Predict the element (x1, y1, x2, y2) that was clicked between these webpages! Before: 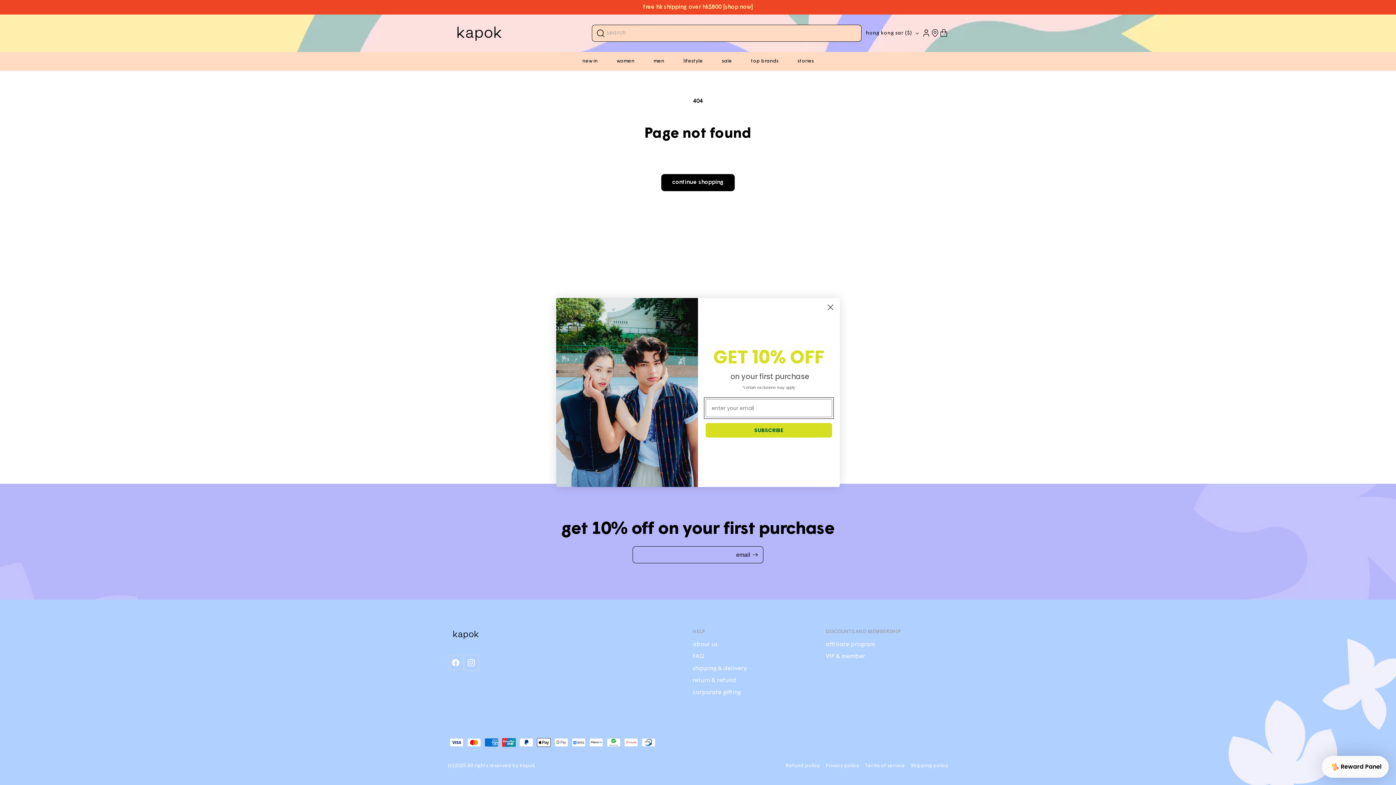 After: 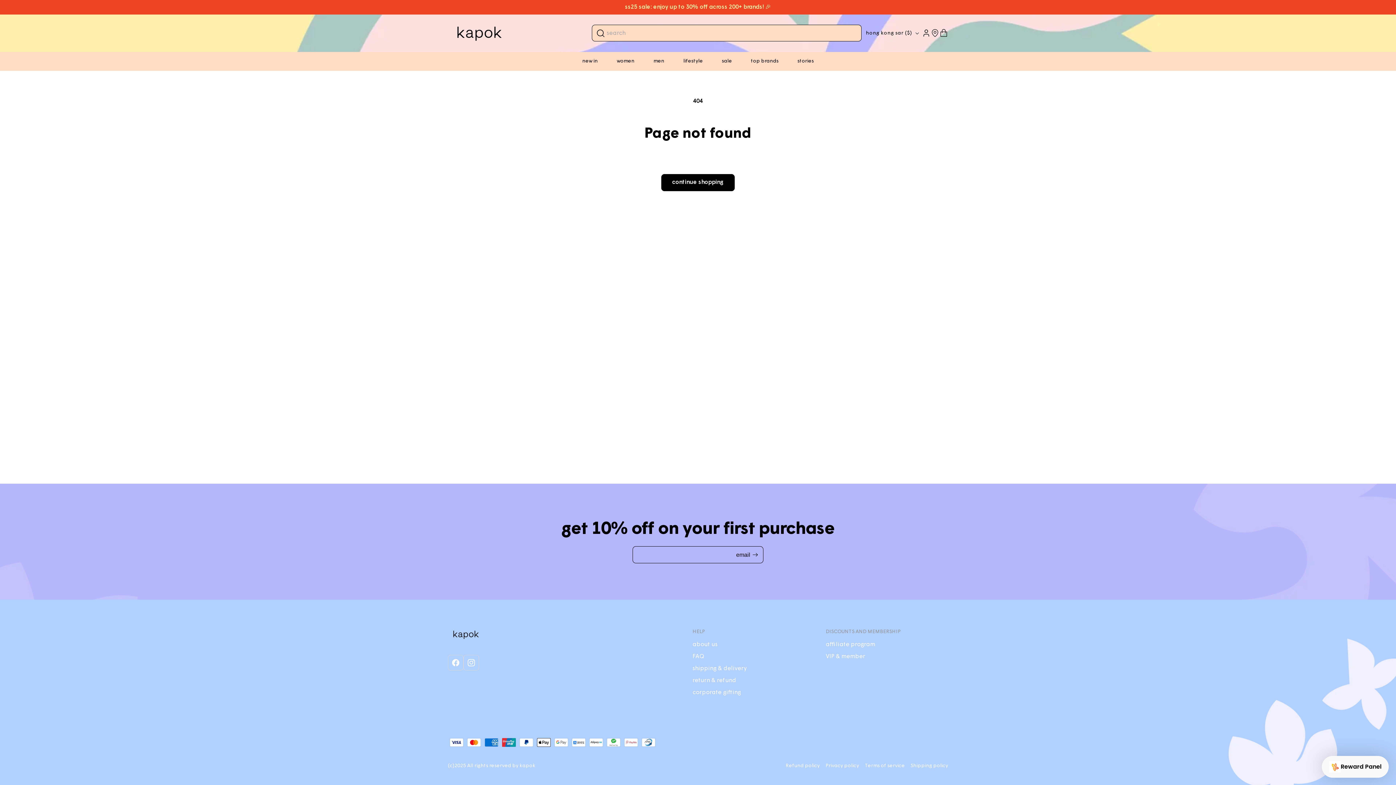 Action: label: Close dialog bbox: (824, 301, 837, 313)